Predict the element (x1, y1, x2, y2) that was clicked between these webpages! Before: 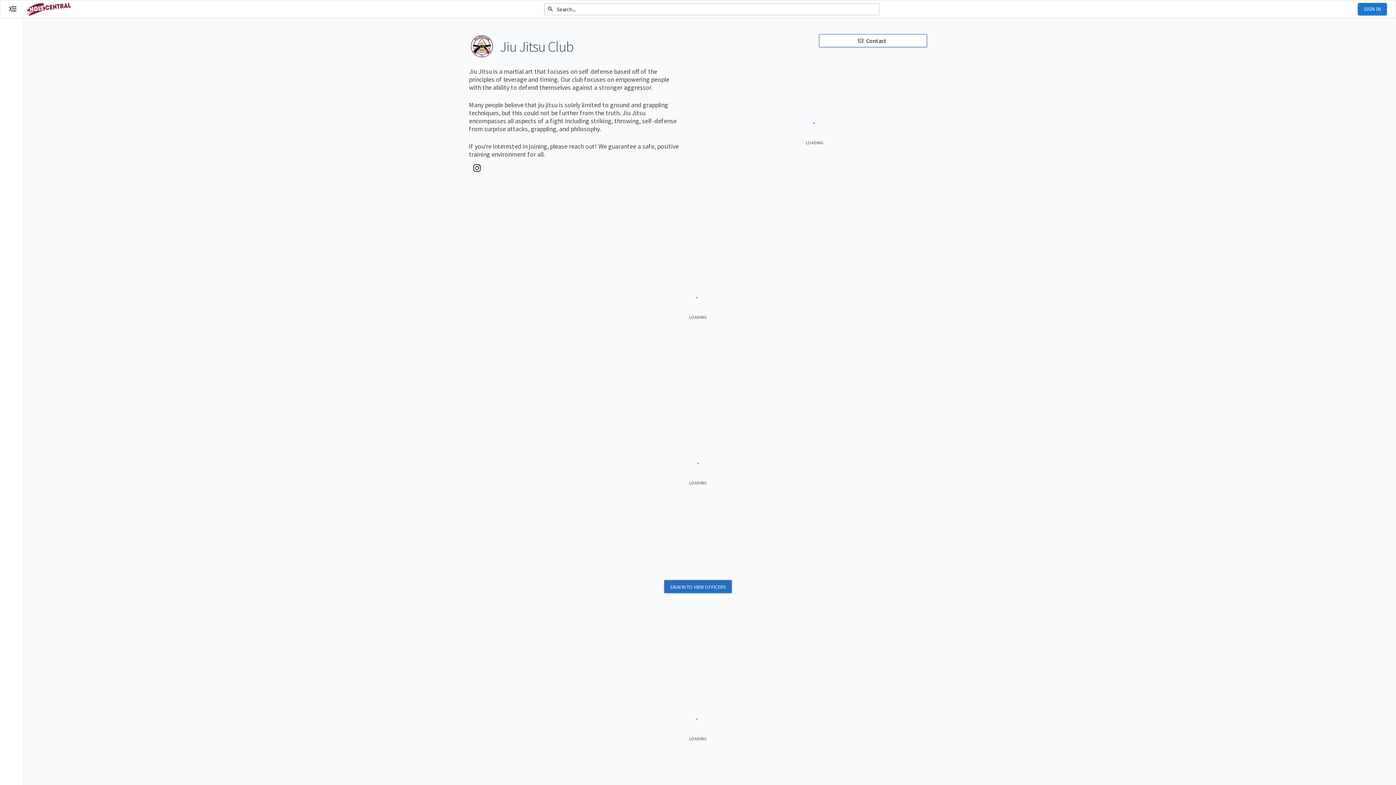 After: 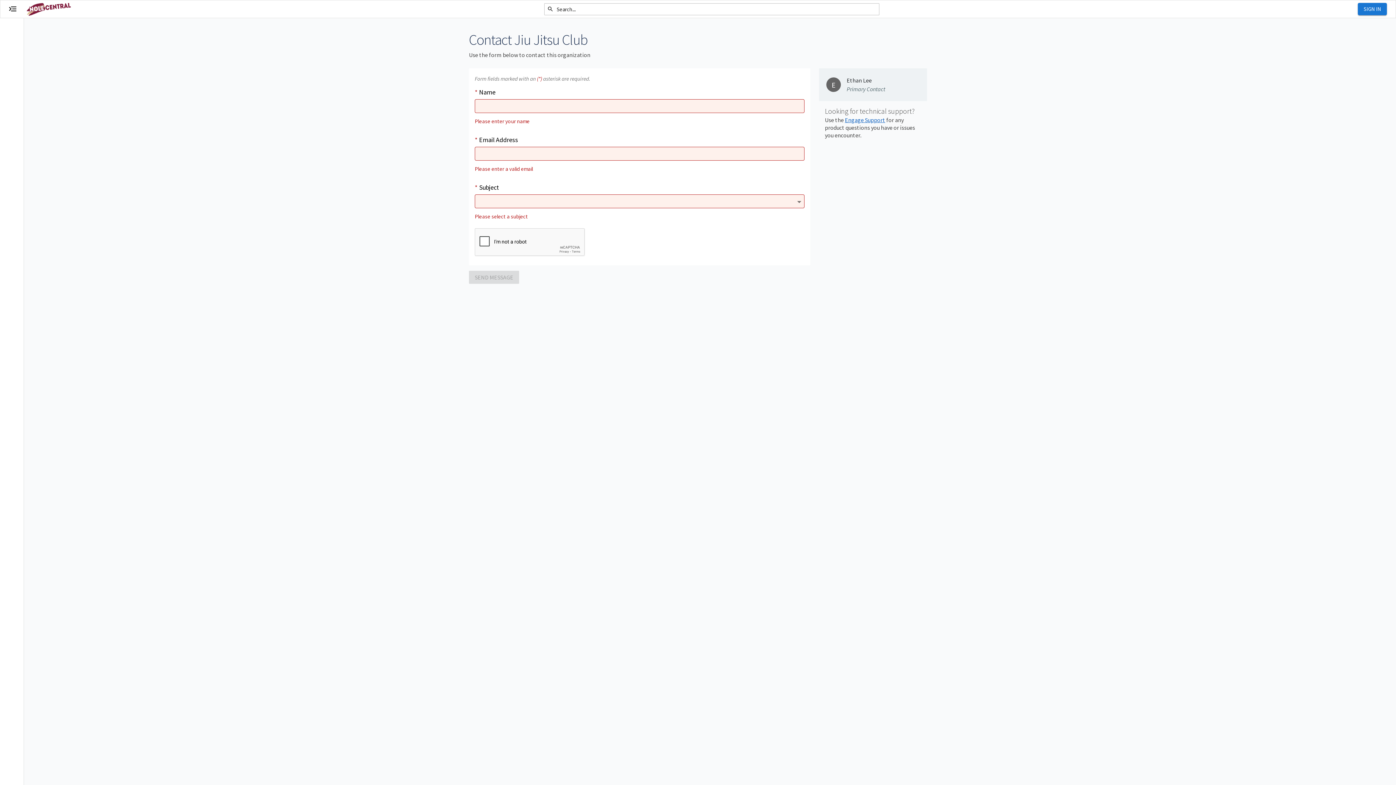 Action: label: Contact Jiu Jitsu Club bbox: (819, 34, 927, 47)